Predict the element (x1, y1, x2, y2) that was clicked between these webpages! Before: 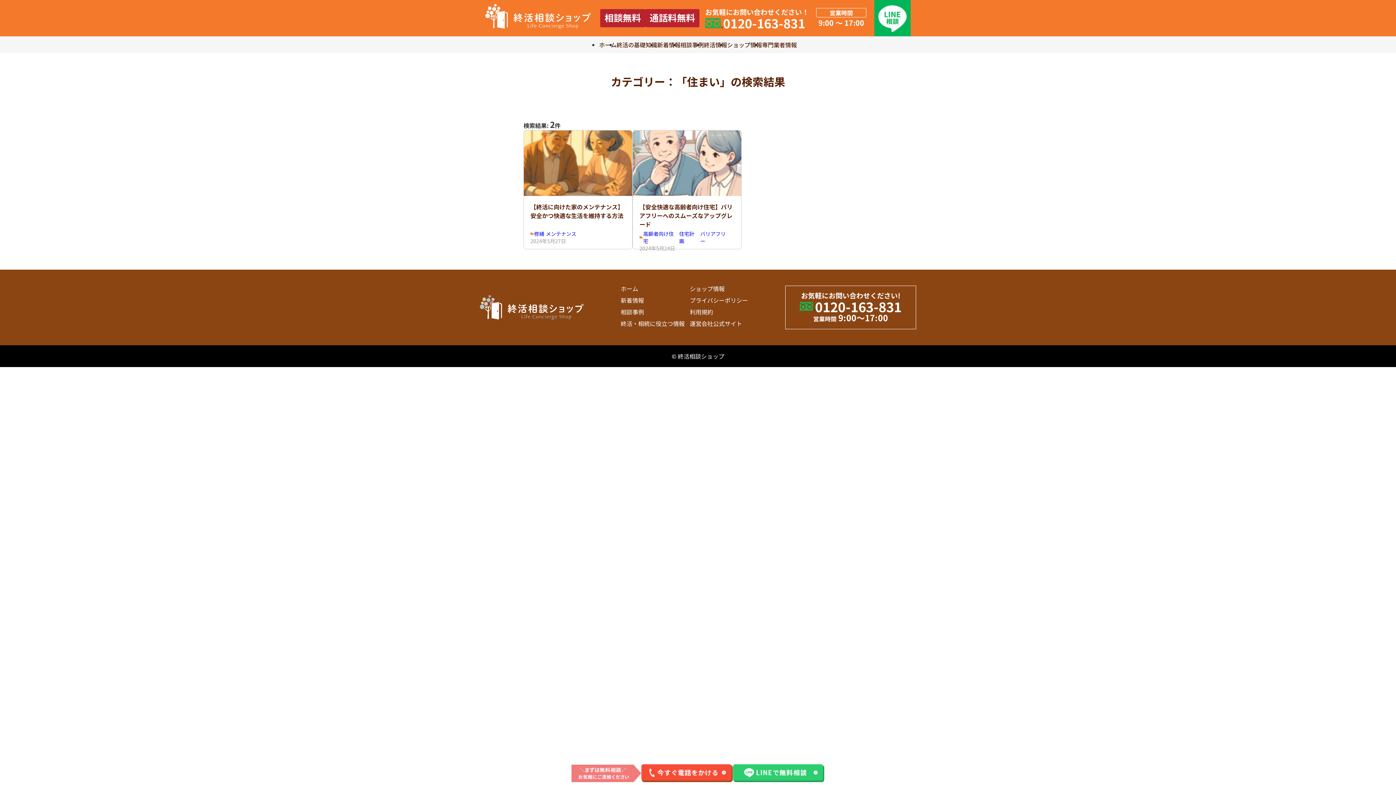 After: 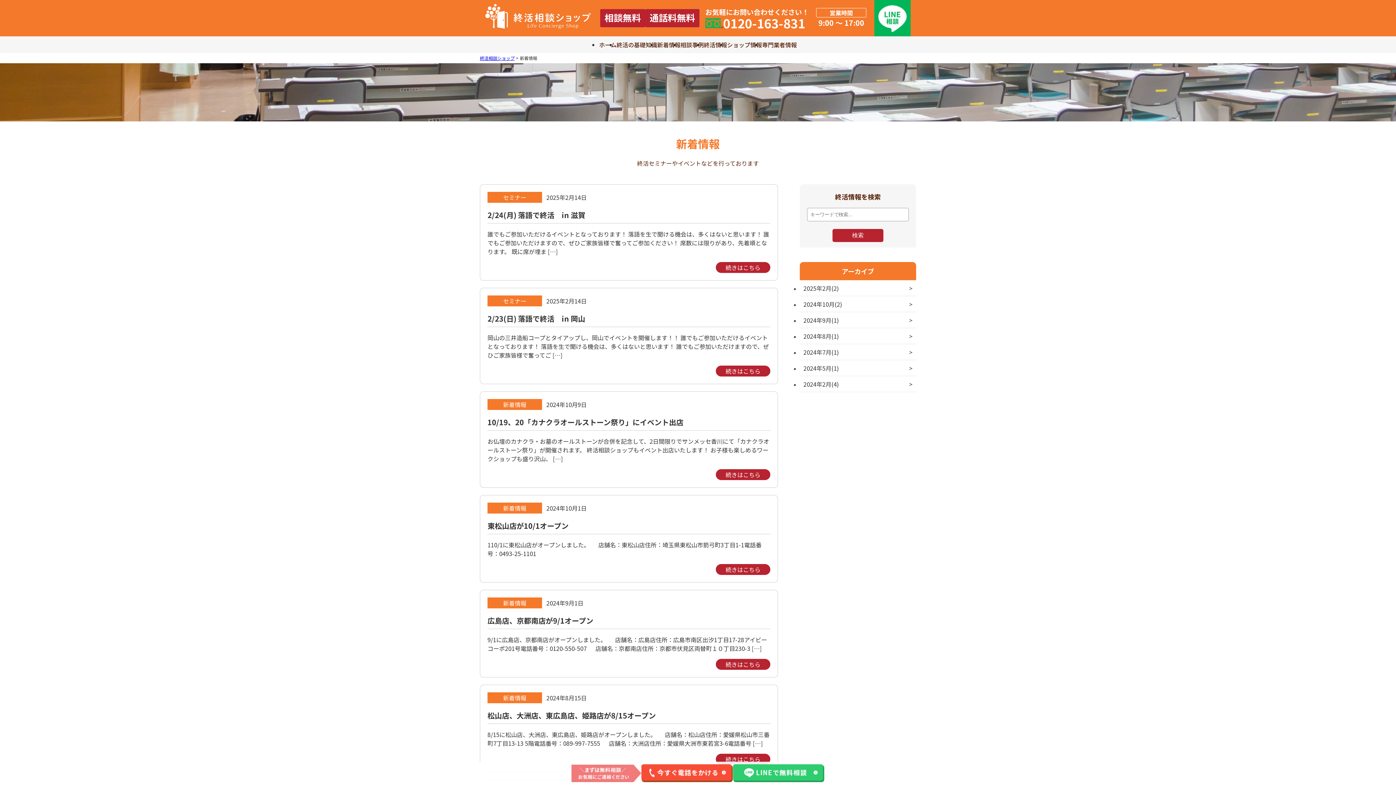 Action: bbox: (620, 296, 644, 304) label: 新着情報